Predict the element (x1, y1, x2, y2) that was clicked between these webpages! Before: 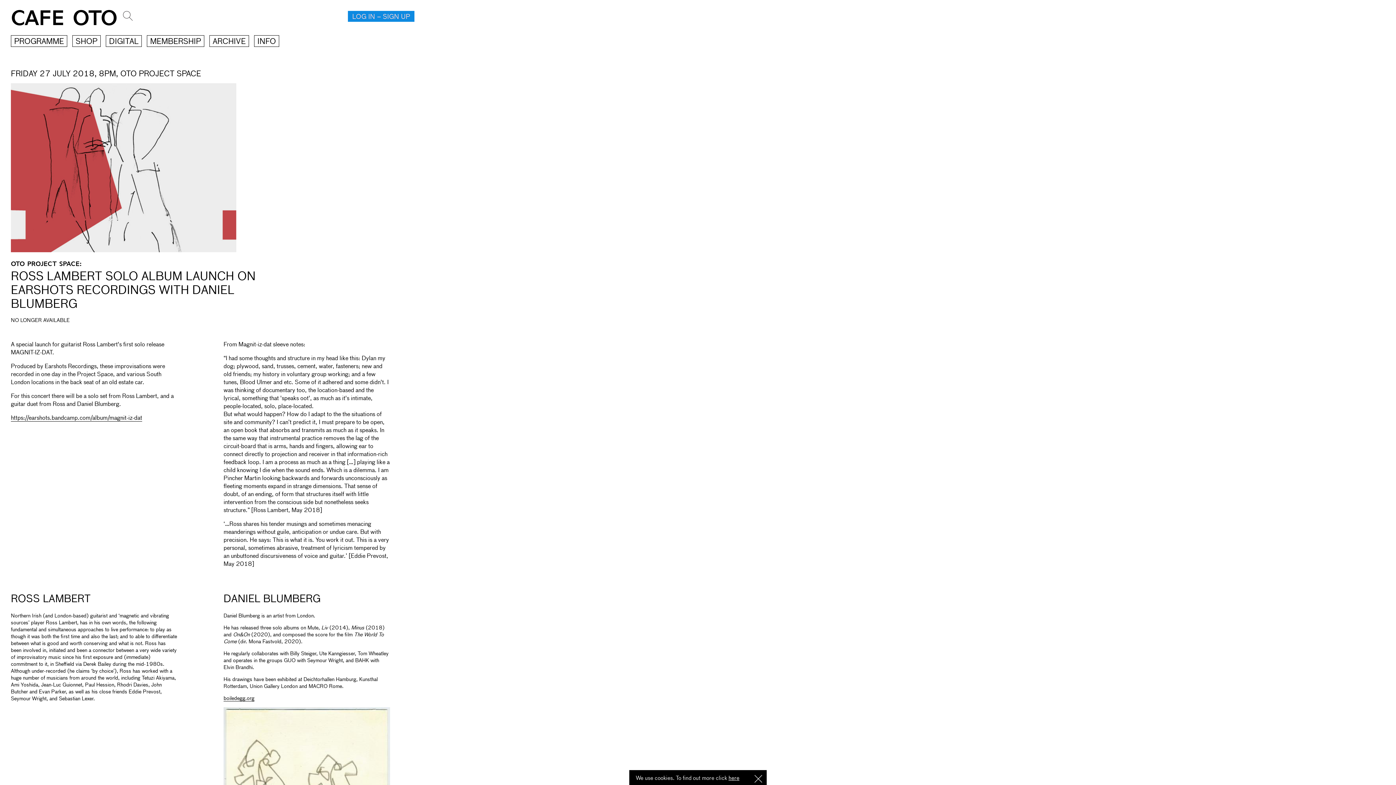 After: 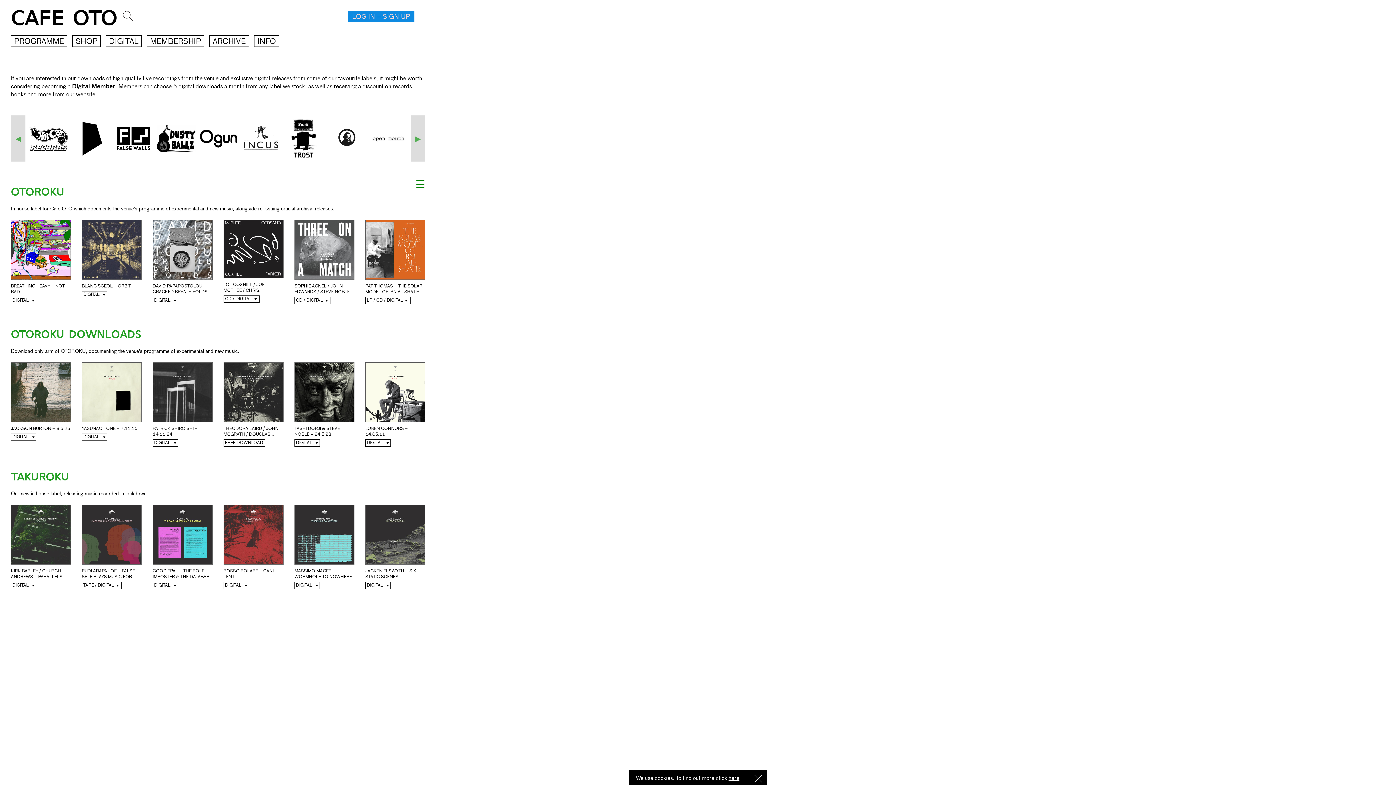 Action: label: DIGITAL bbox: (105, 35, 141, 46)